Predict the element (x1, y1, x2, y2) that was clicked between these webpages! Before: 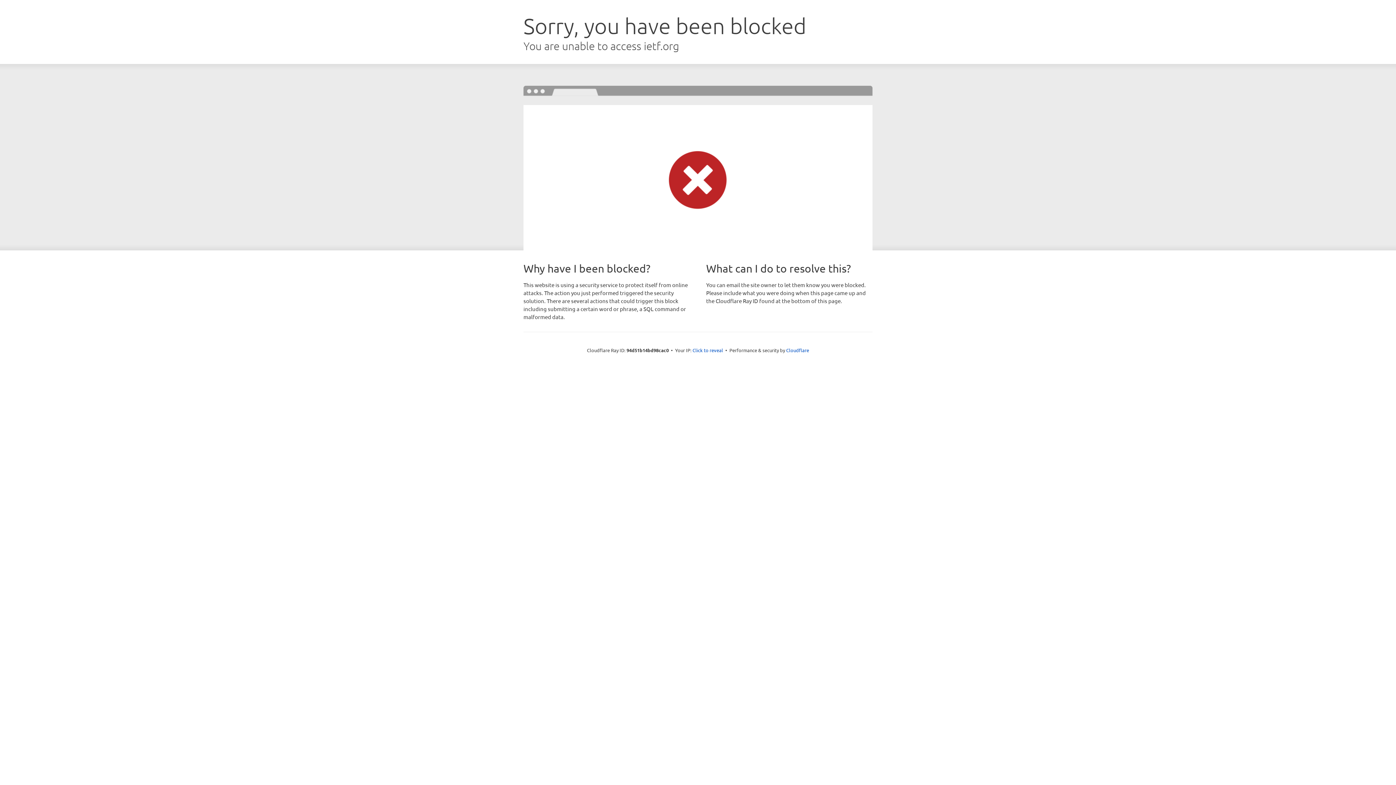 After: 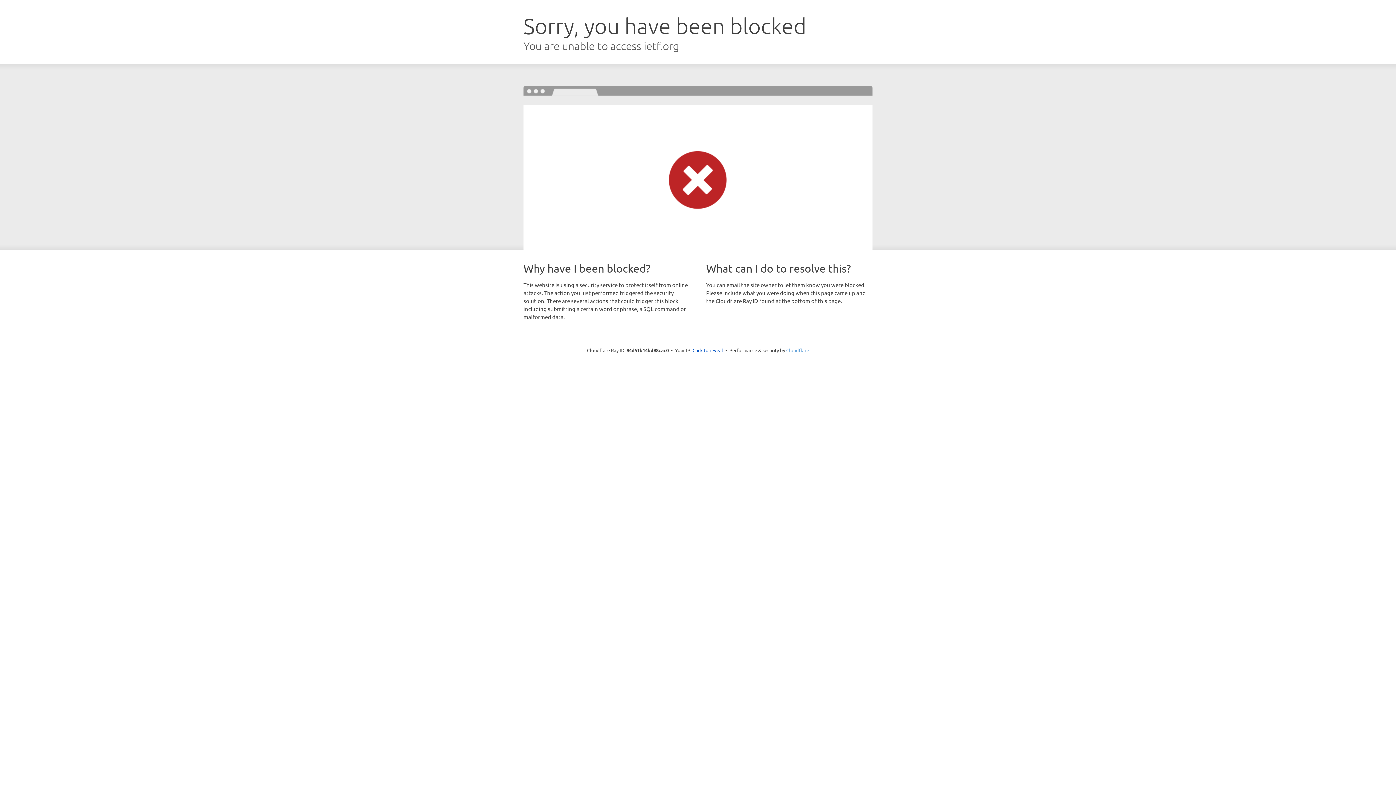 Action: label: Cloudflare bbox: (786, 347, 809, 353)